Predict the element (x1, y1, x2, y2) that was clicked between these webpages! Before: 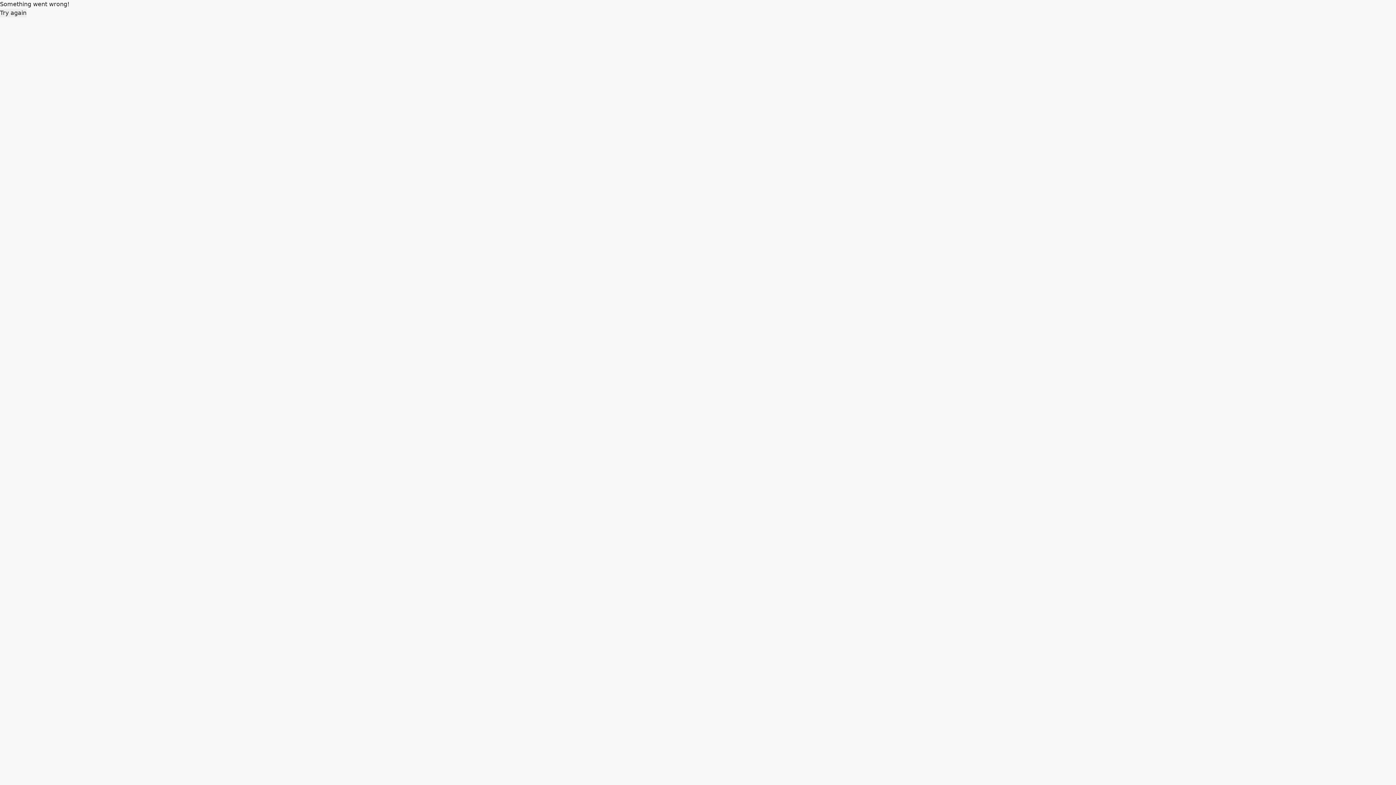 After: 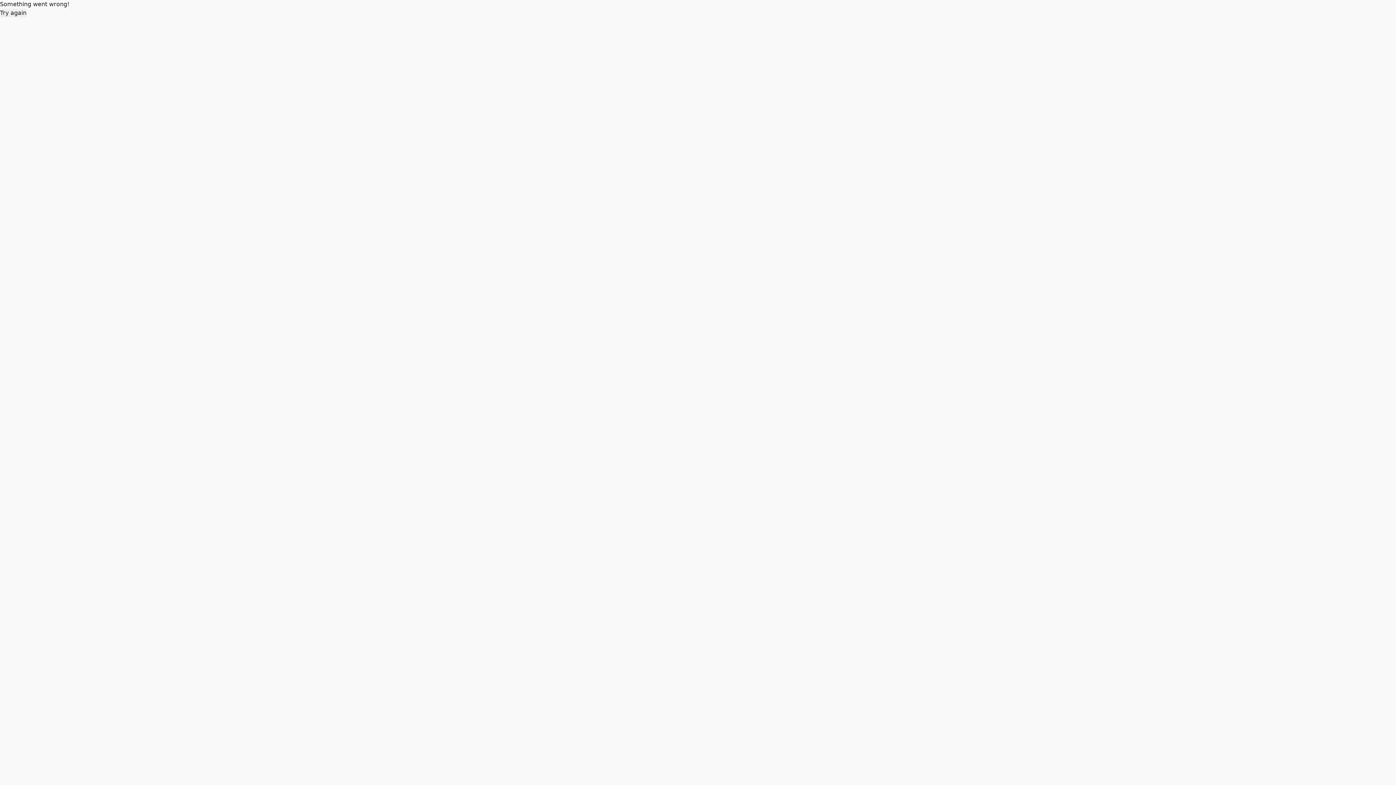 Action: label: Try again bbox: (0, 8, 26, 17)